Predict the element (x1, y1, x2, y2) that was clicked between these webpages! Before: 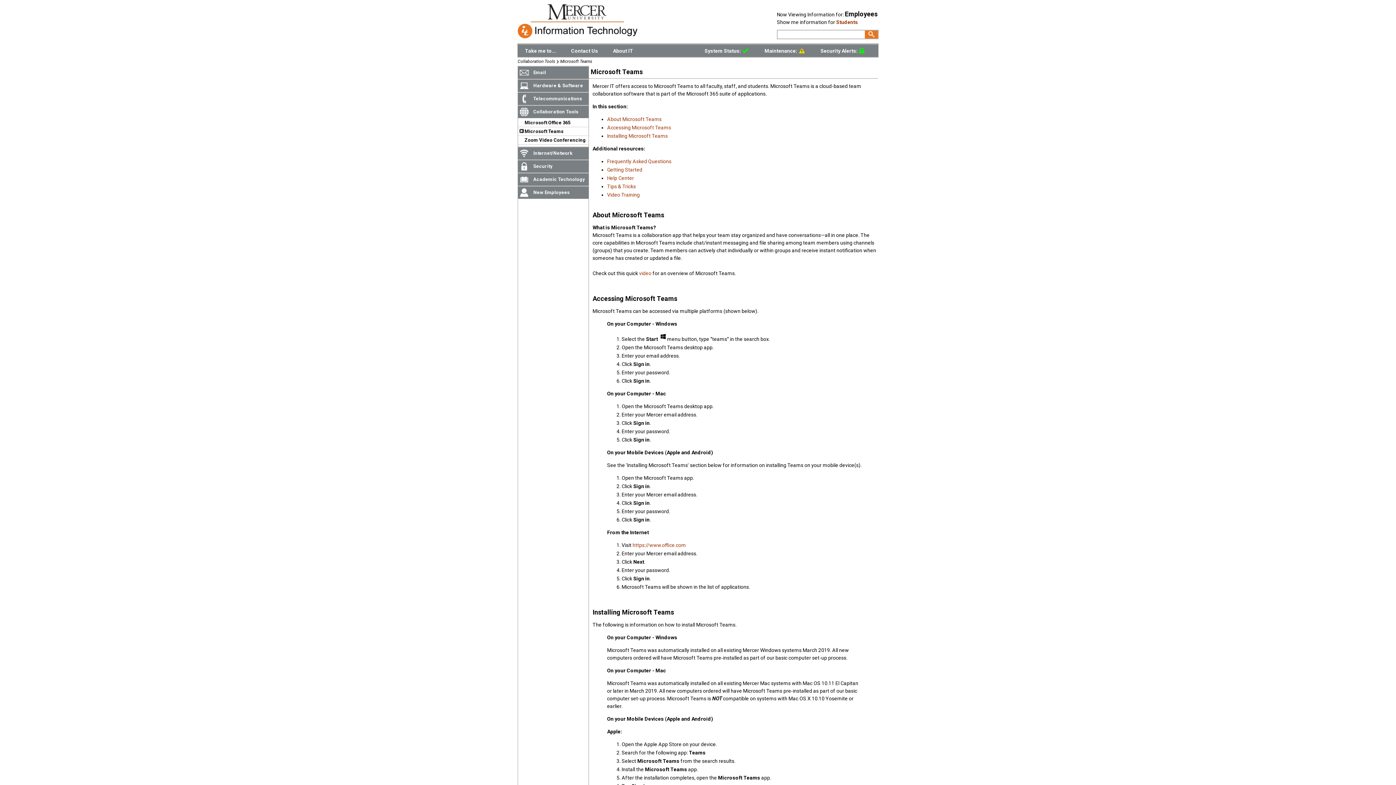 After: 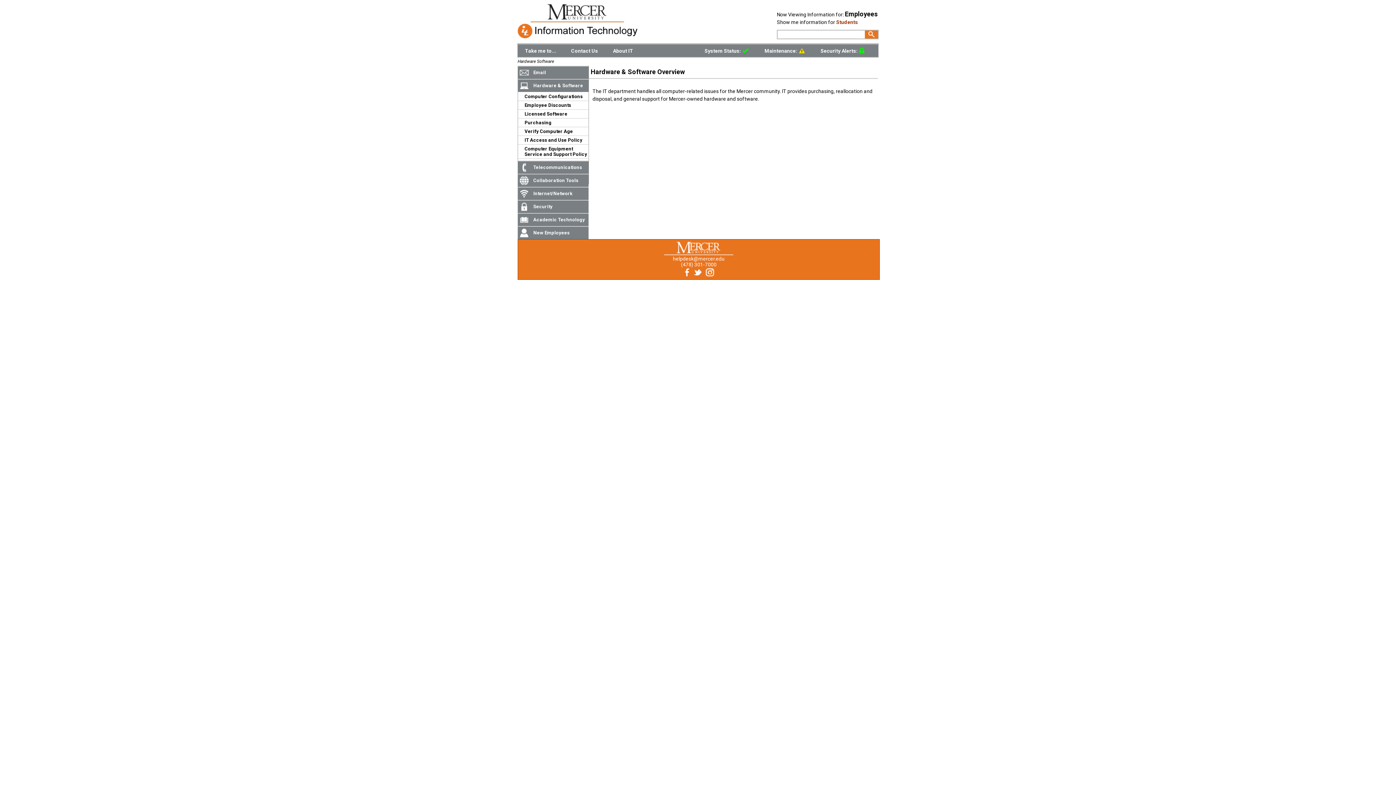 Action: bbox: (530, 82, 583, 88) label: Hardware & Software